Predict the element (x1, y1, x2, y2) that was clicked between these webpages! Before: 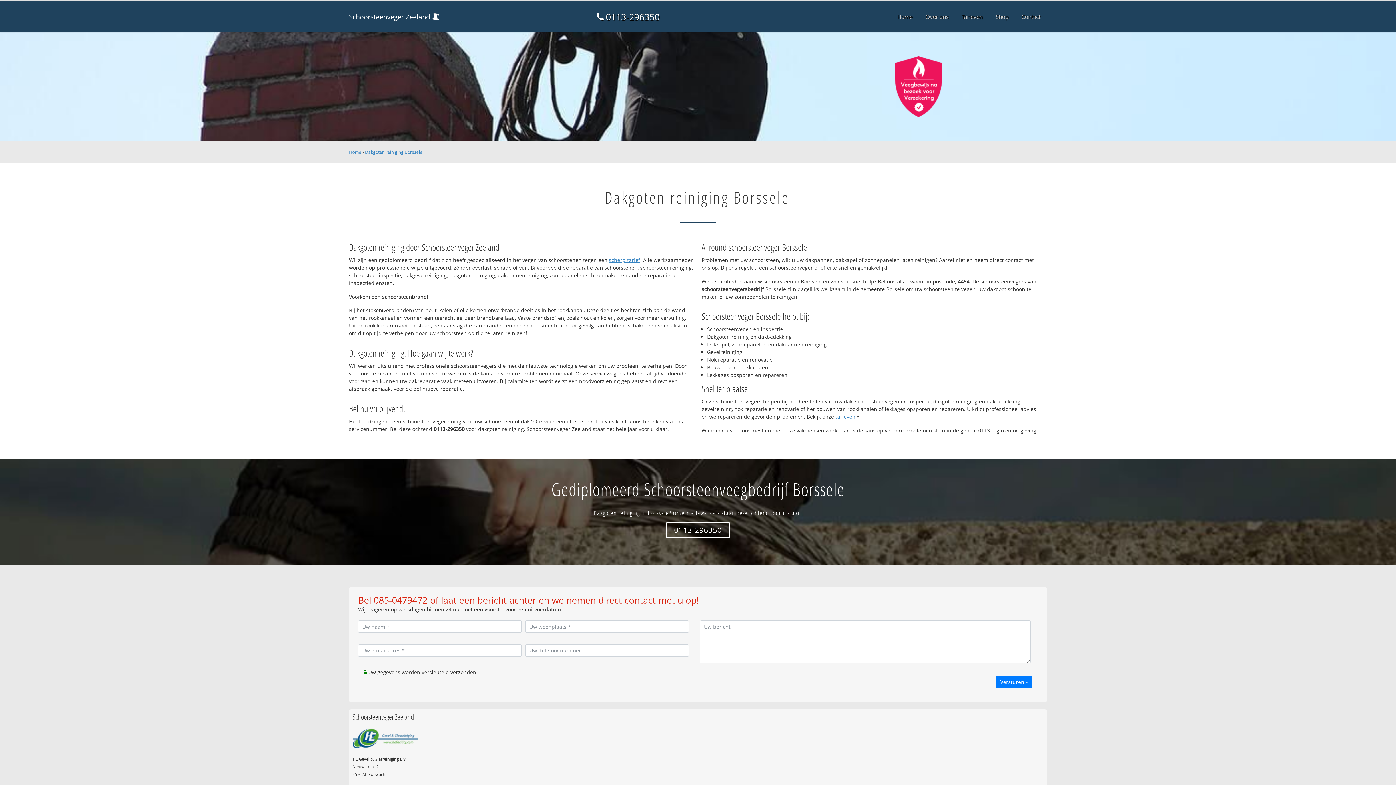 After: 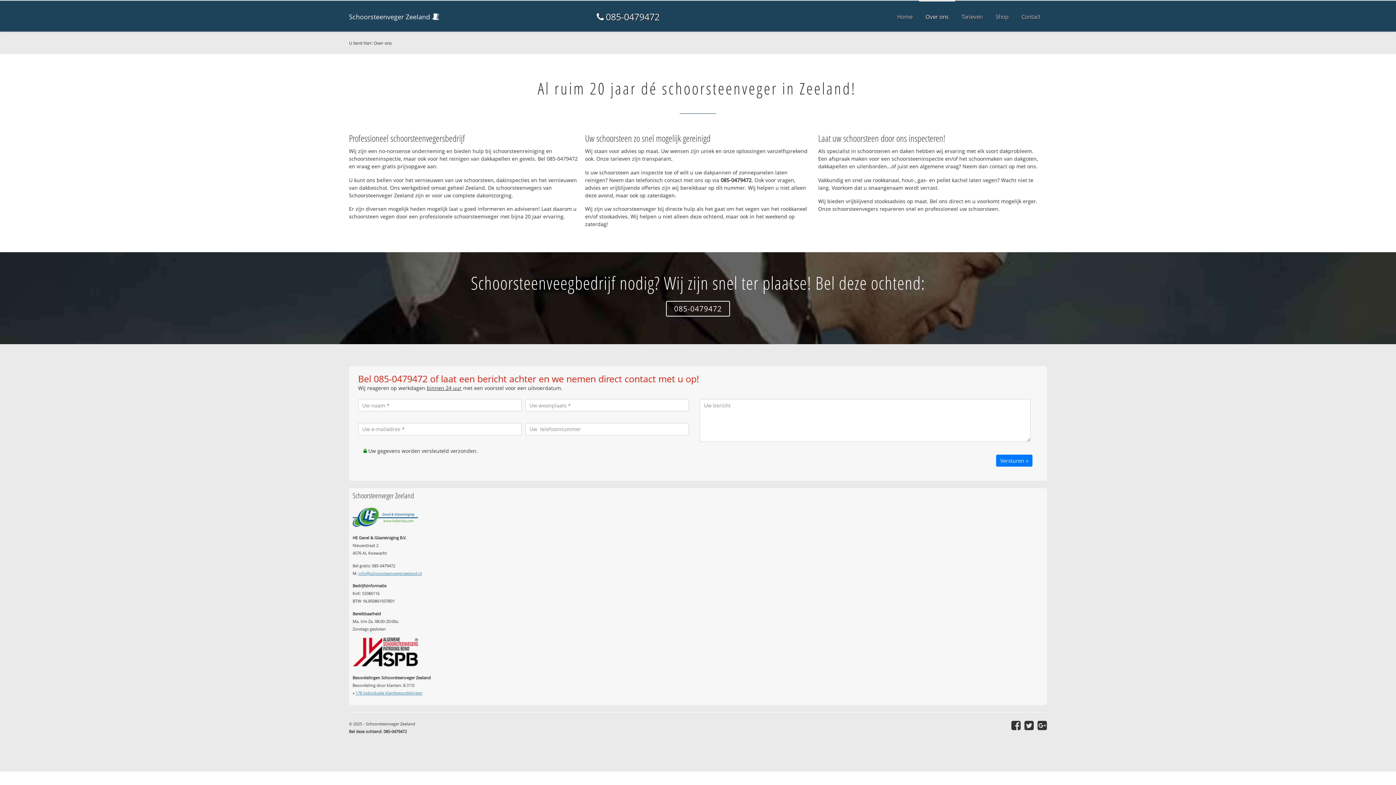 Action: bbox: (919, 0, 955, 32) label: Over ons